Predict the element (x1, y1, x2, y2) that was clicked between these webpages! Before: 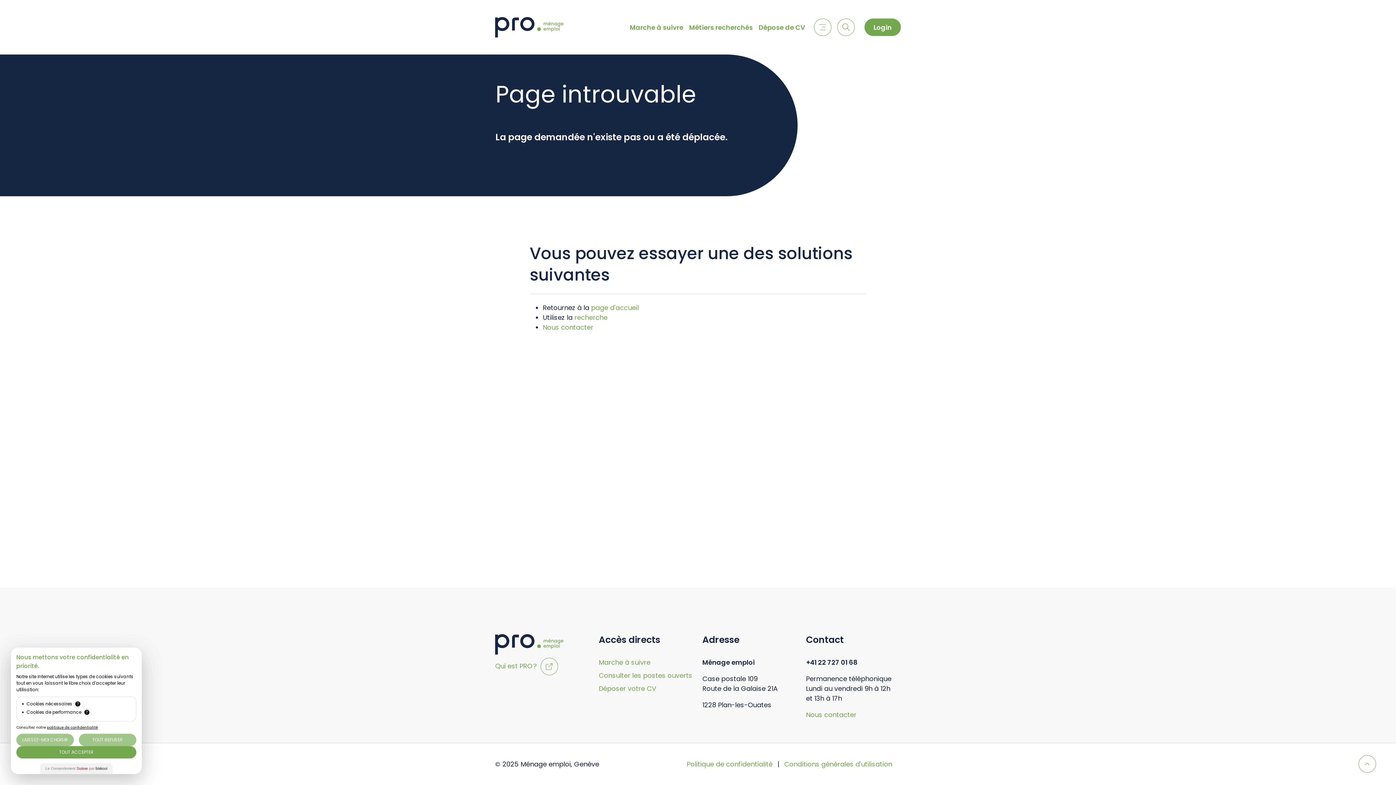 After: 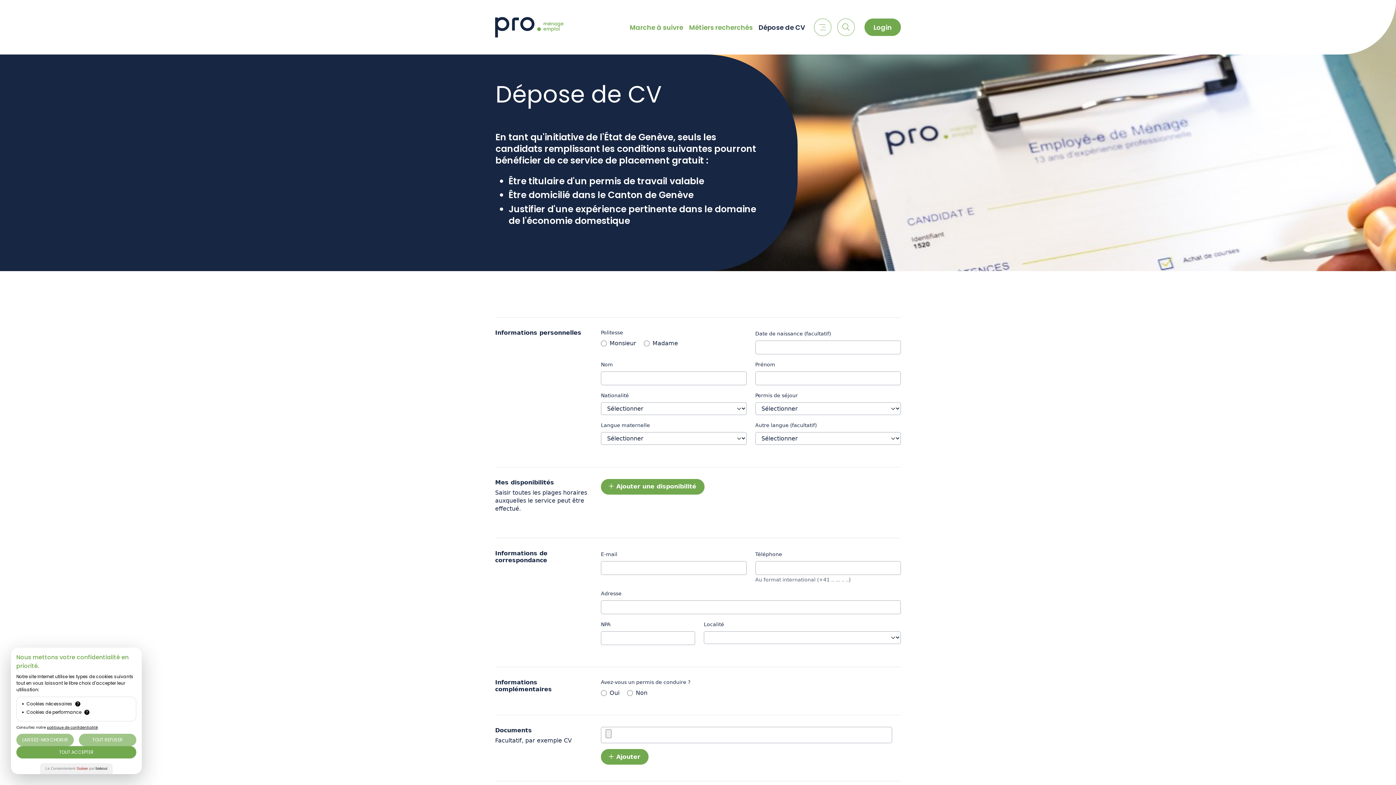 Action: label: Dépose de CV bbox: (755, 19, 808, 35)